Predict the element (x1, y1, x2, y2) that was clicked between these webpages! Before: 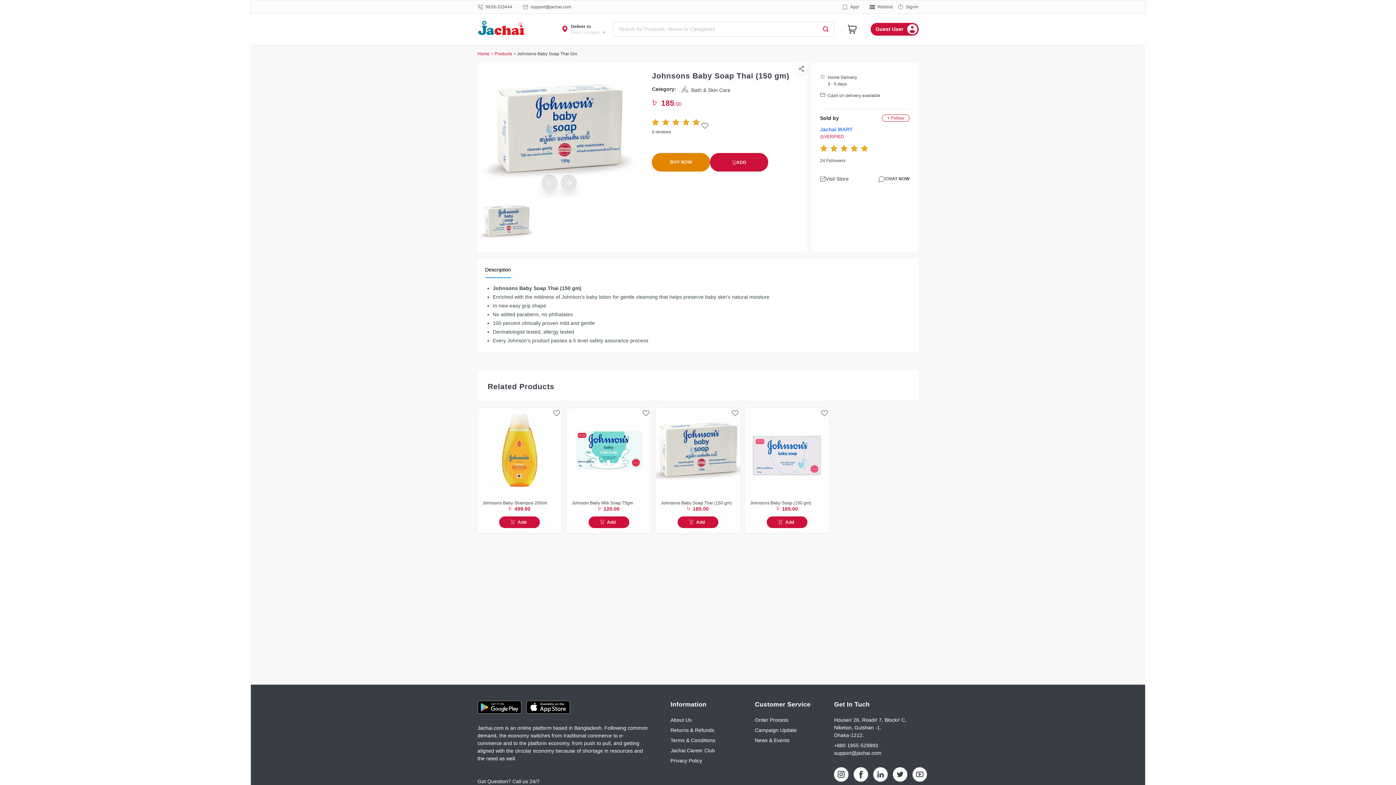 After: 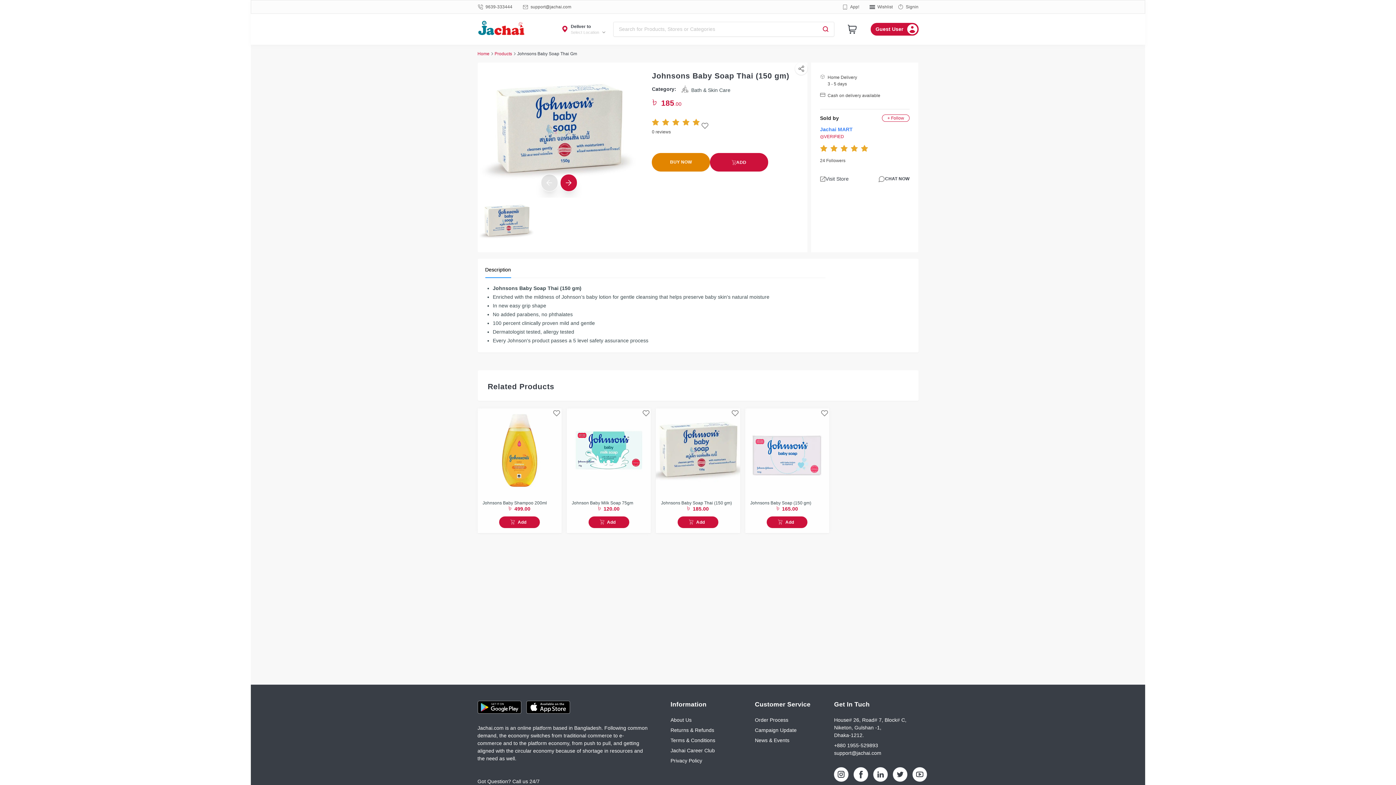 Action: label: Next Product Image bbox: (560, 174, 577, 191)